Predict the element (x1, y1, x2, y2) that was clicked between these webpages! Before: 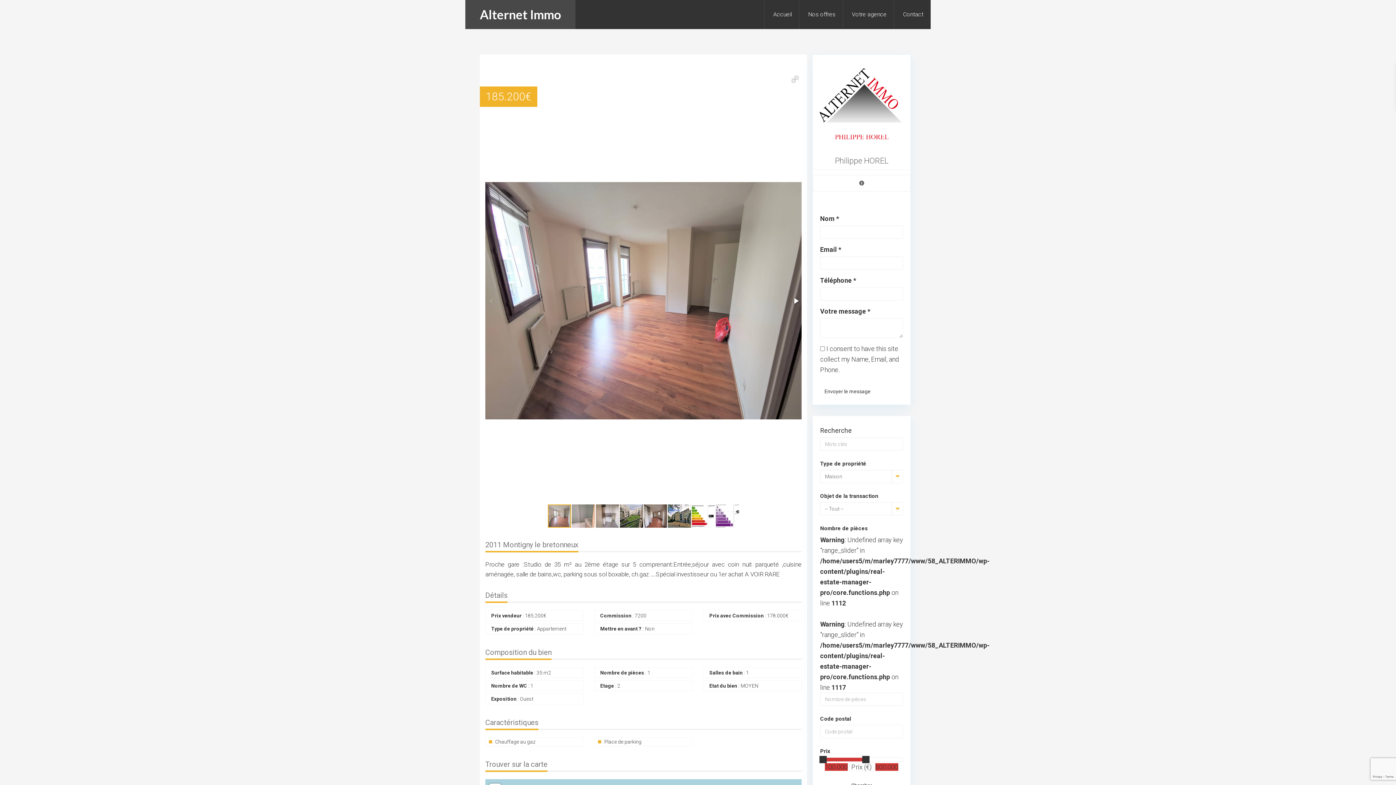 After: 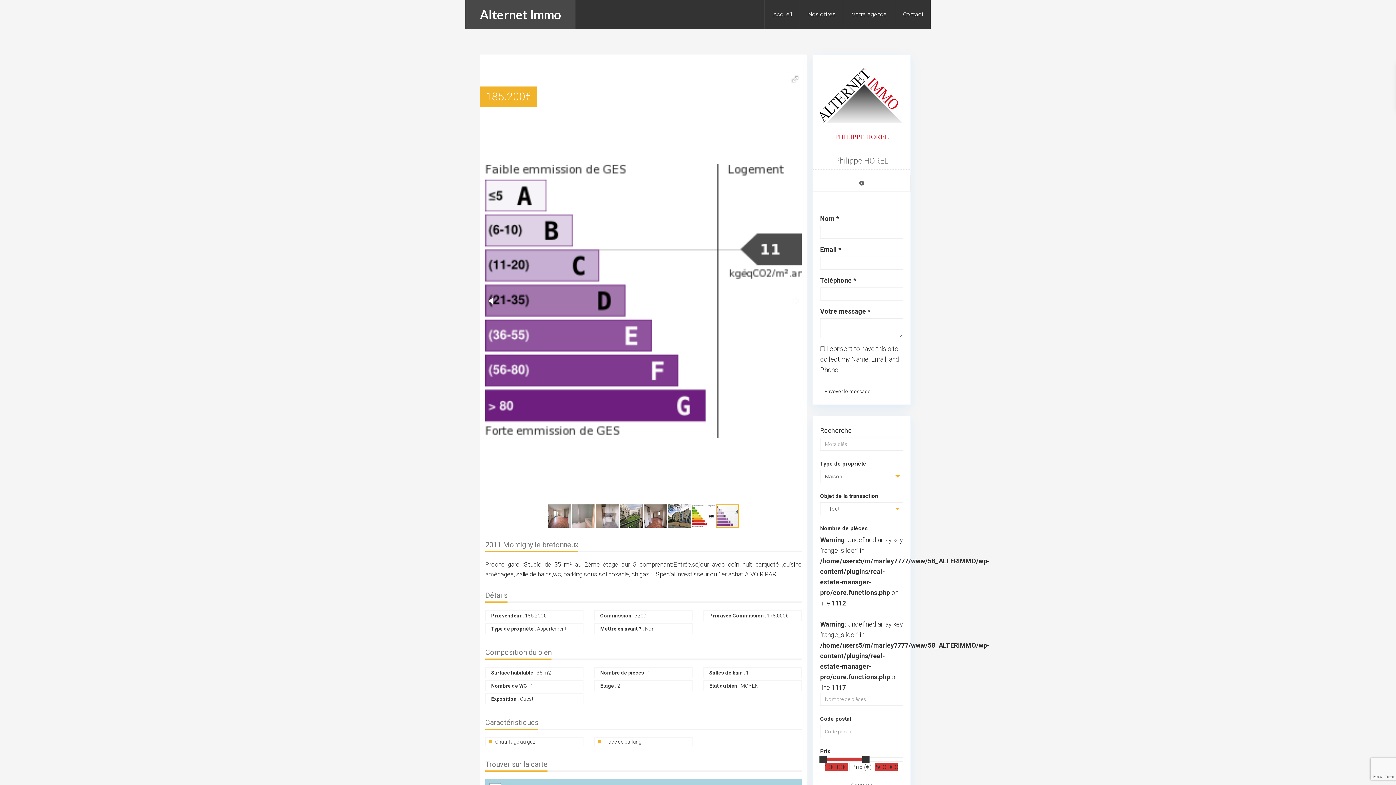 Action: bbox: (716, 504, 739, 528)